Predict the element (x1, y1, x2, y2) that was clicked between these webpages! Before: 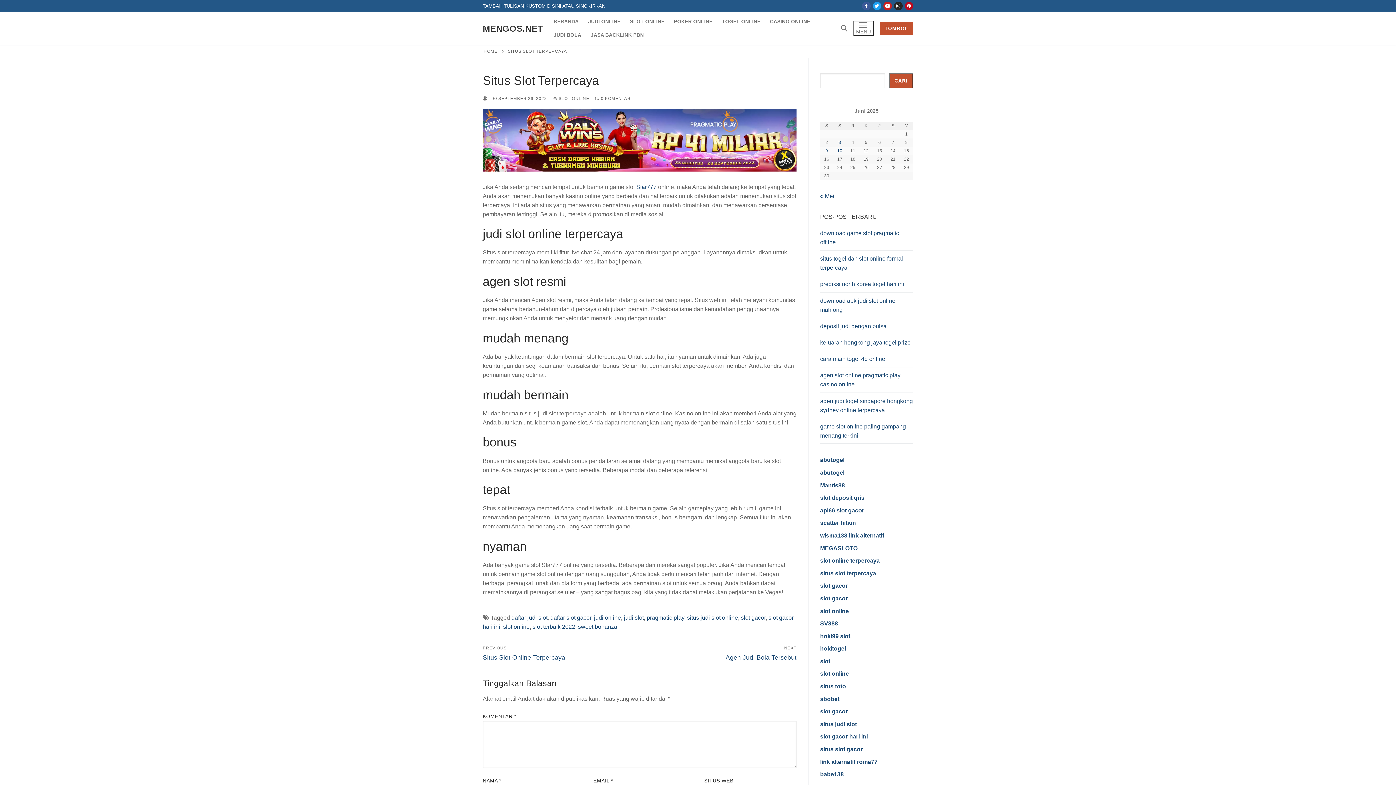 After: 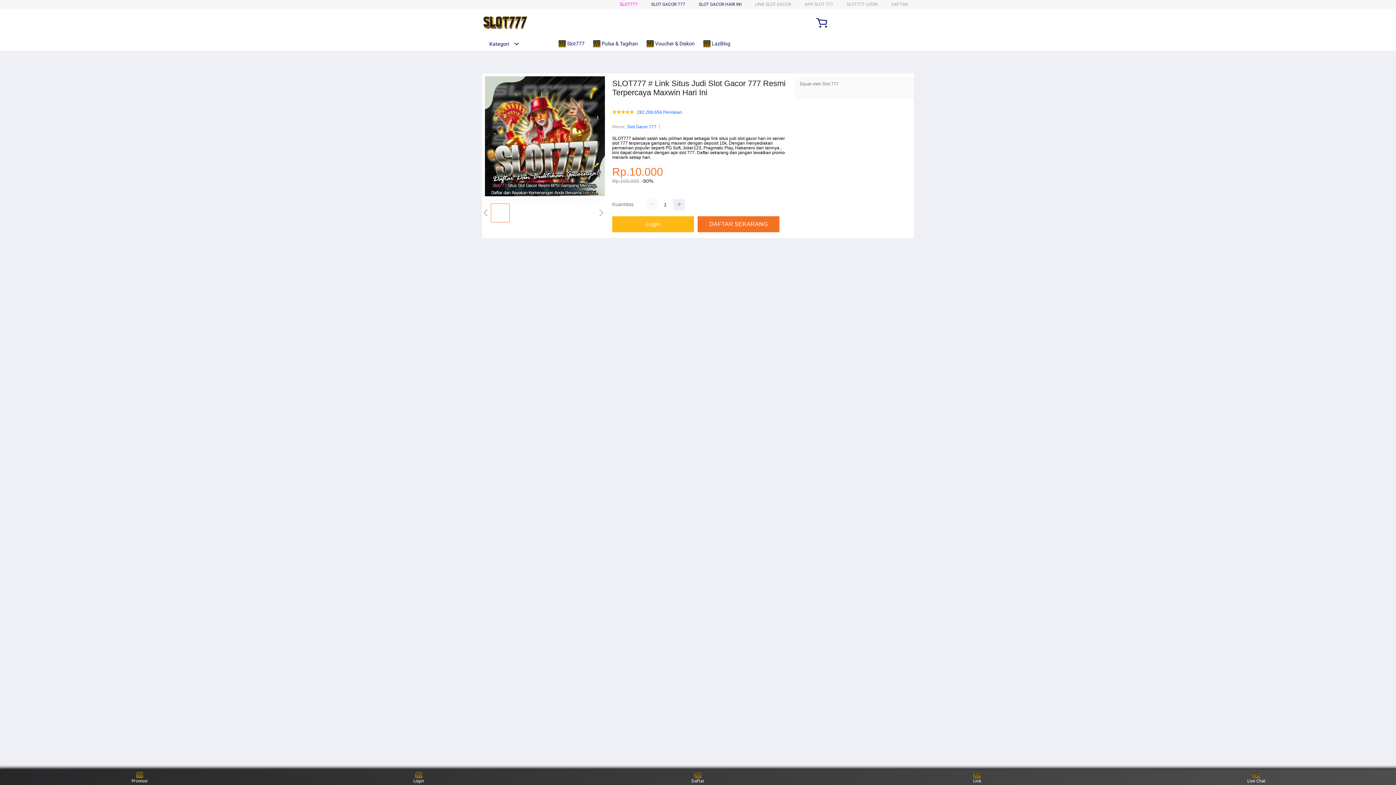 Action: label: slot bbox: (820, 658, 830, 664)